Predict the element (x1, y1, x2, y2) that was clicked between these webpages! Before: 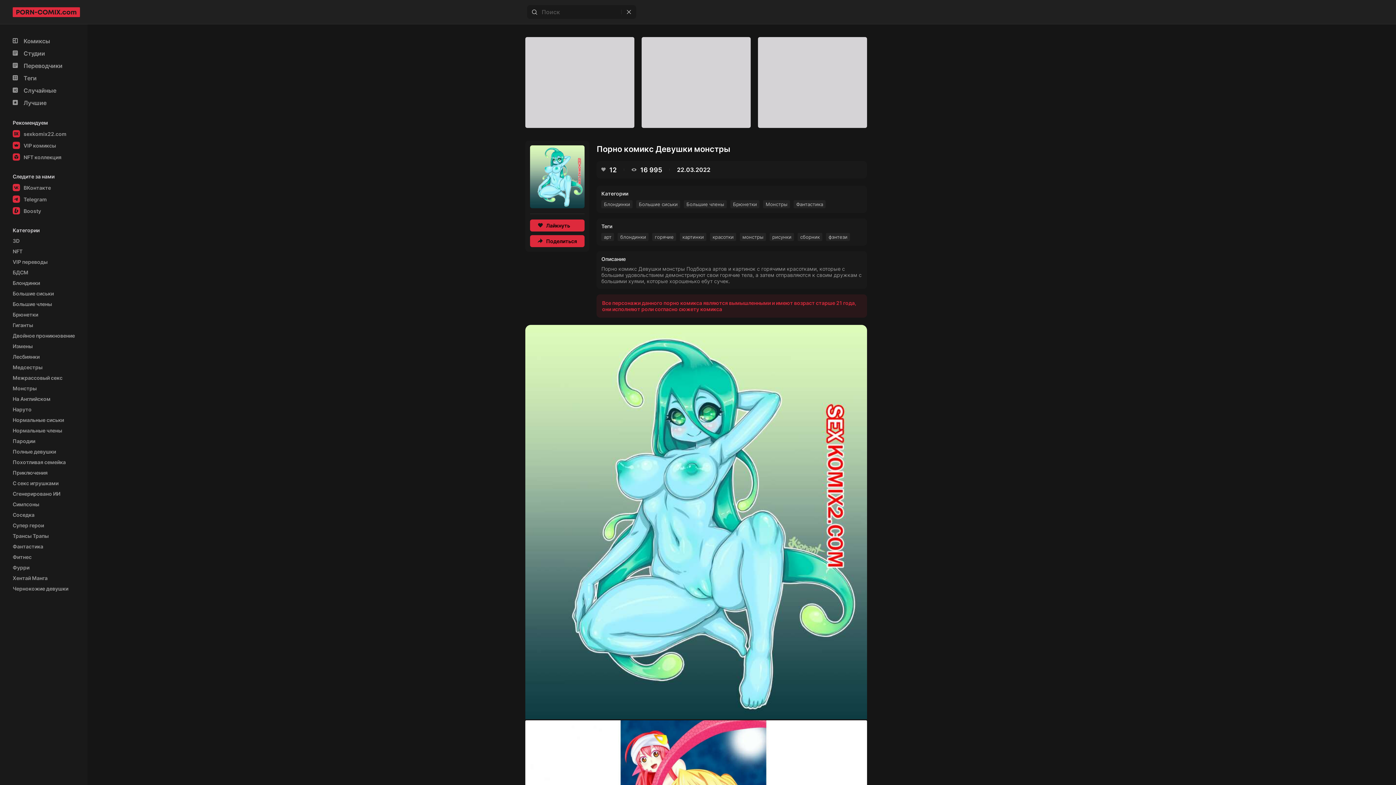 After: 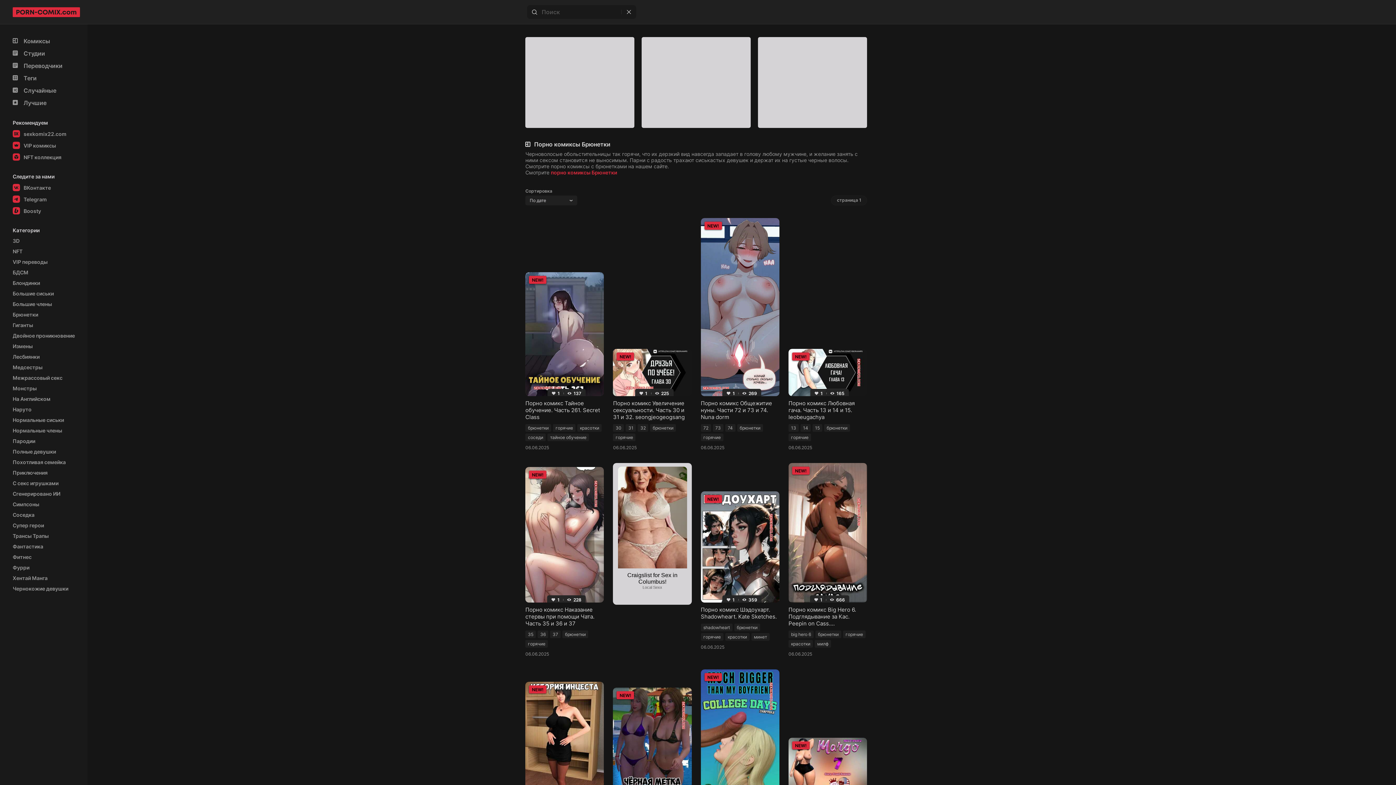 Action: bbox: (12, 311, 38, 317) label: Брюнетки